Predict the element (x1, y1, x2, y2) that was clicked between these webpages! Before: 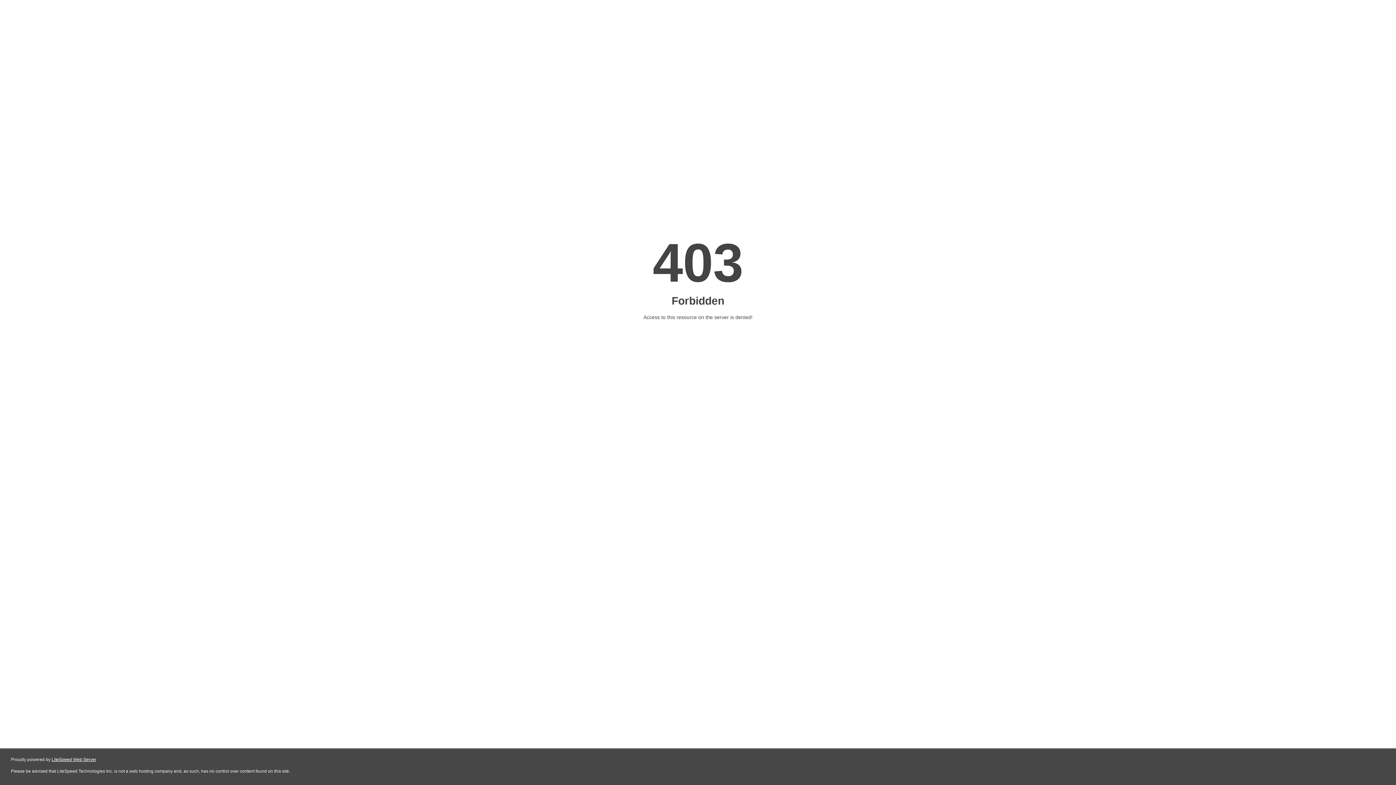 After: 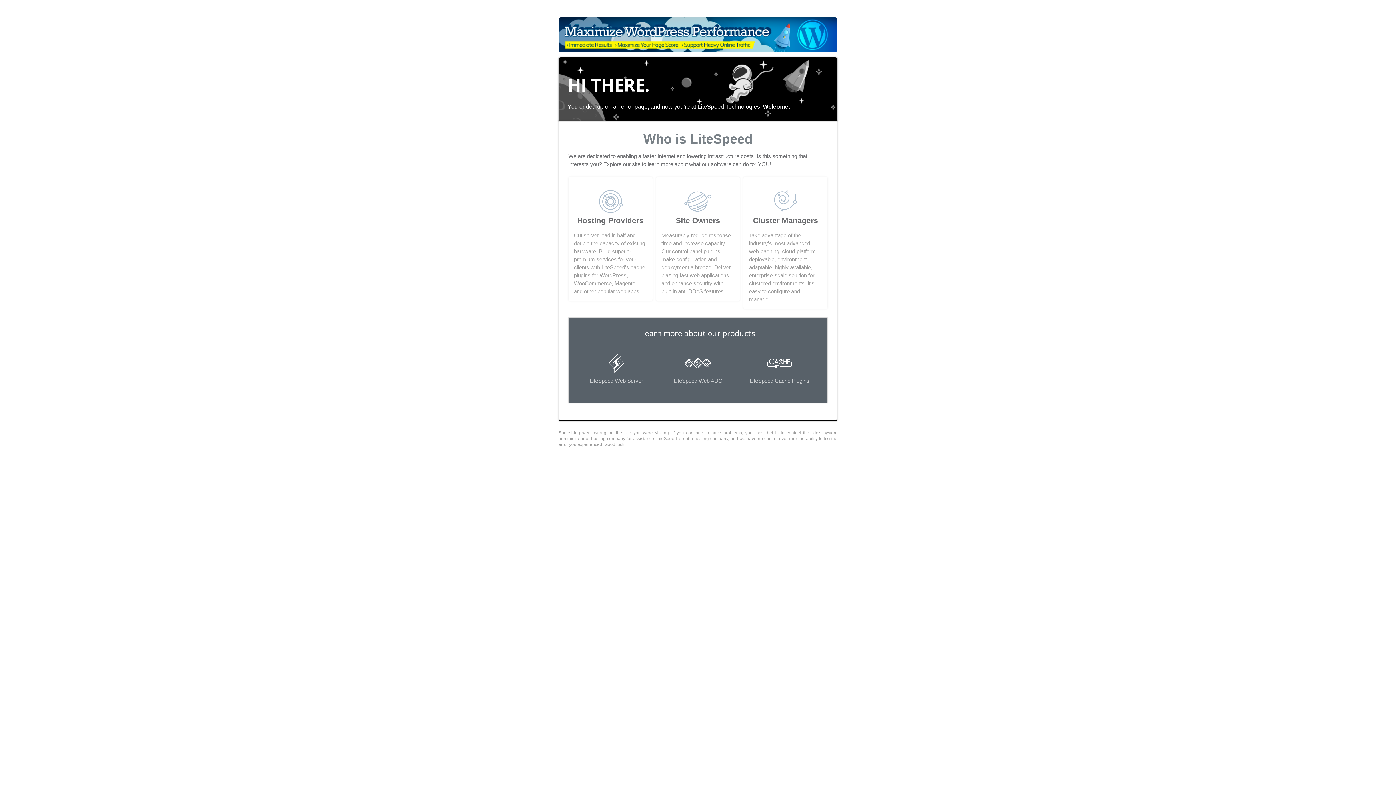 Action: bbox: (51, 757, 96, 762) label: LiteSpeed Web Server